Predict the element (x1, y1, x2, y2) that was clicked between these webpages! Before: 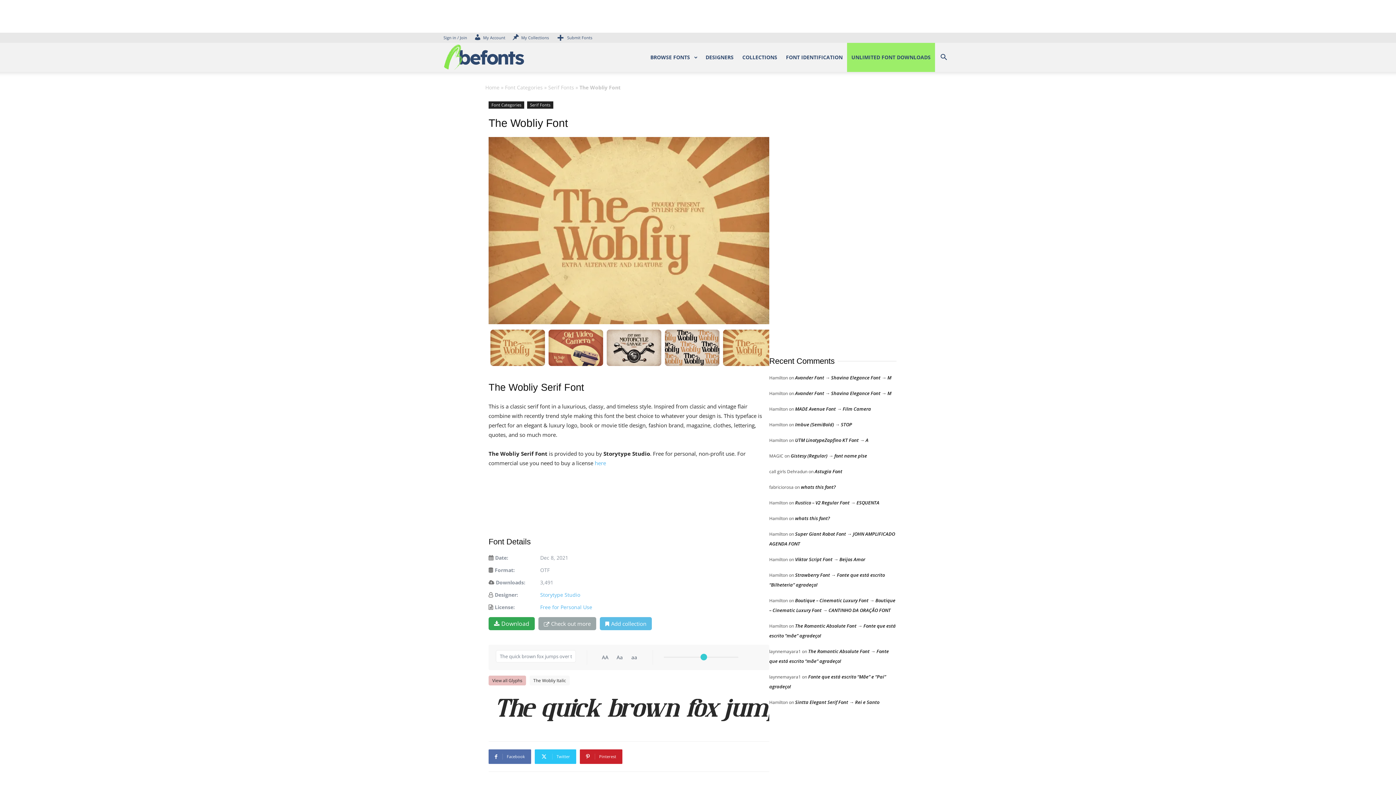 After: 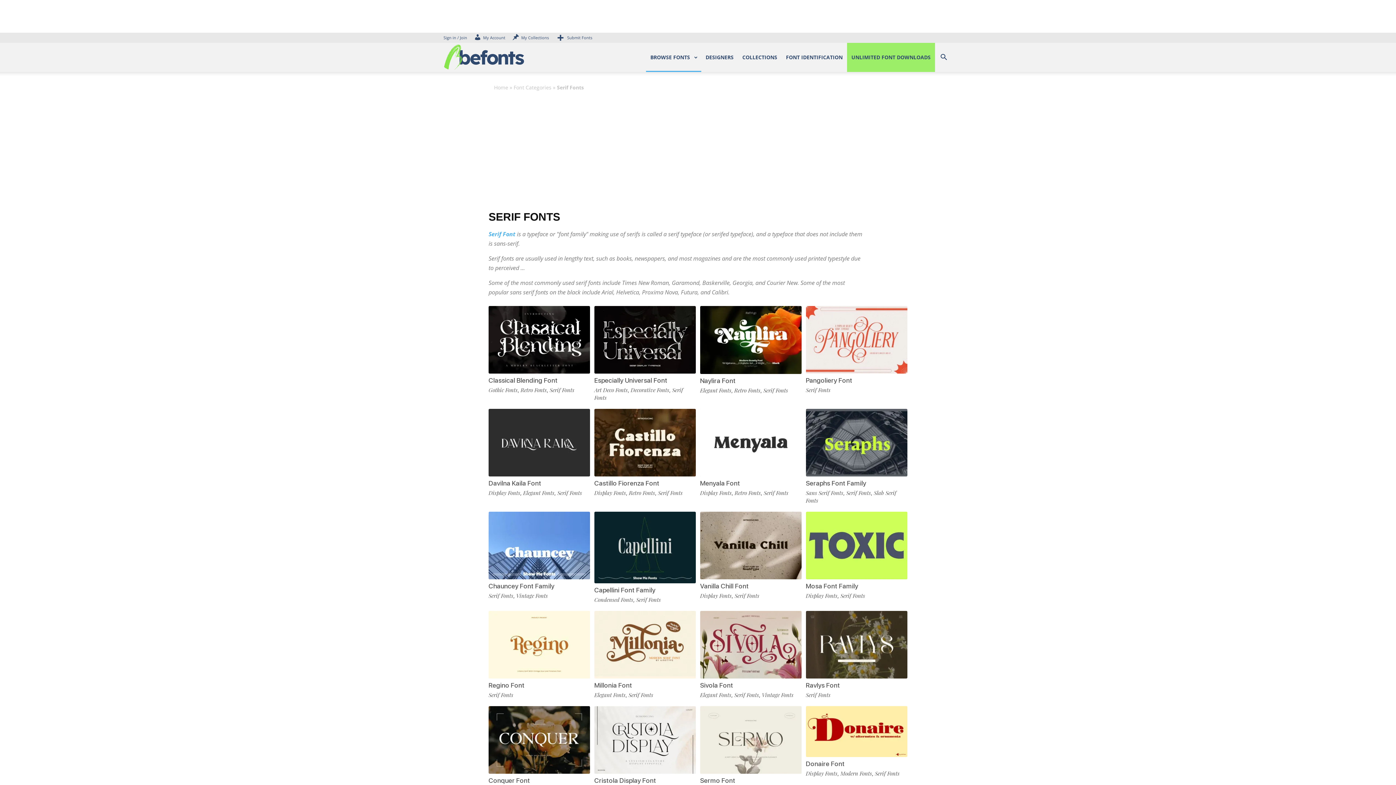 Action: bbox: (527, 101, 553, 108) label: Serif Fonts